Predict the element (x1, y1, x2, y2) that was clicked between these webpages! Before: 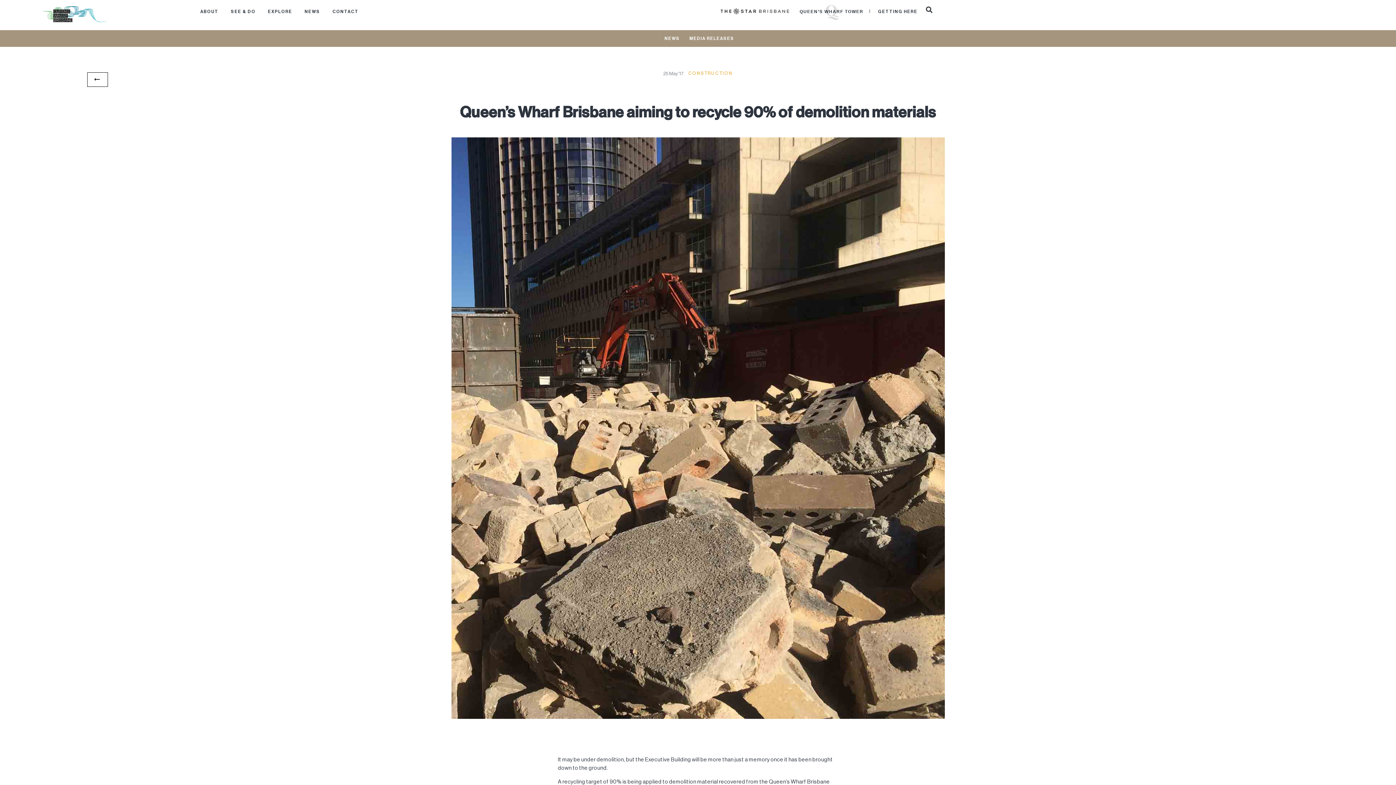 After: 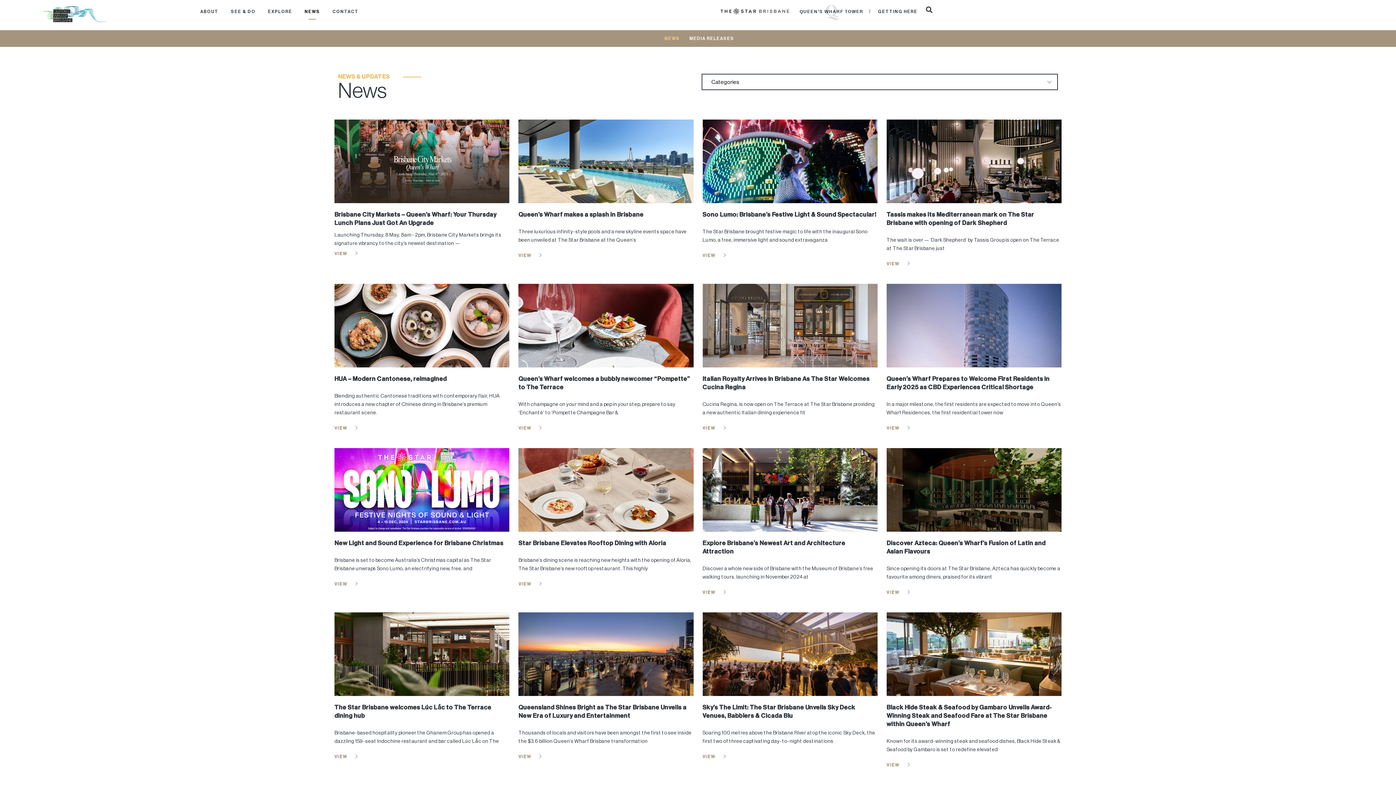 Action: label:  BACK bbox: (87, 72, 108, 86)